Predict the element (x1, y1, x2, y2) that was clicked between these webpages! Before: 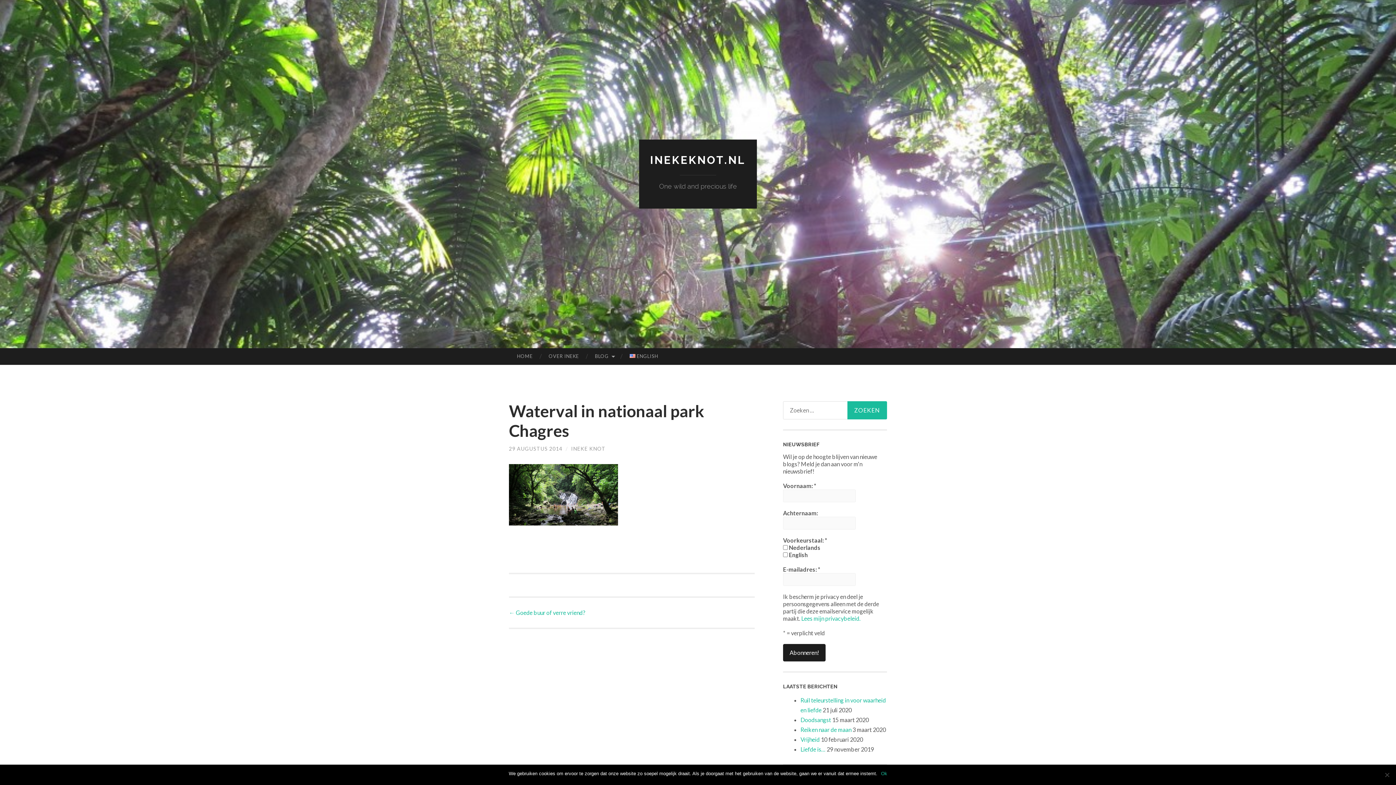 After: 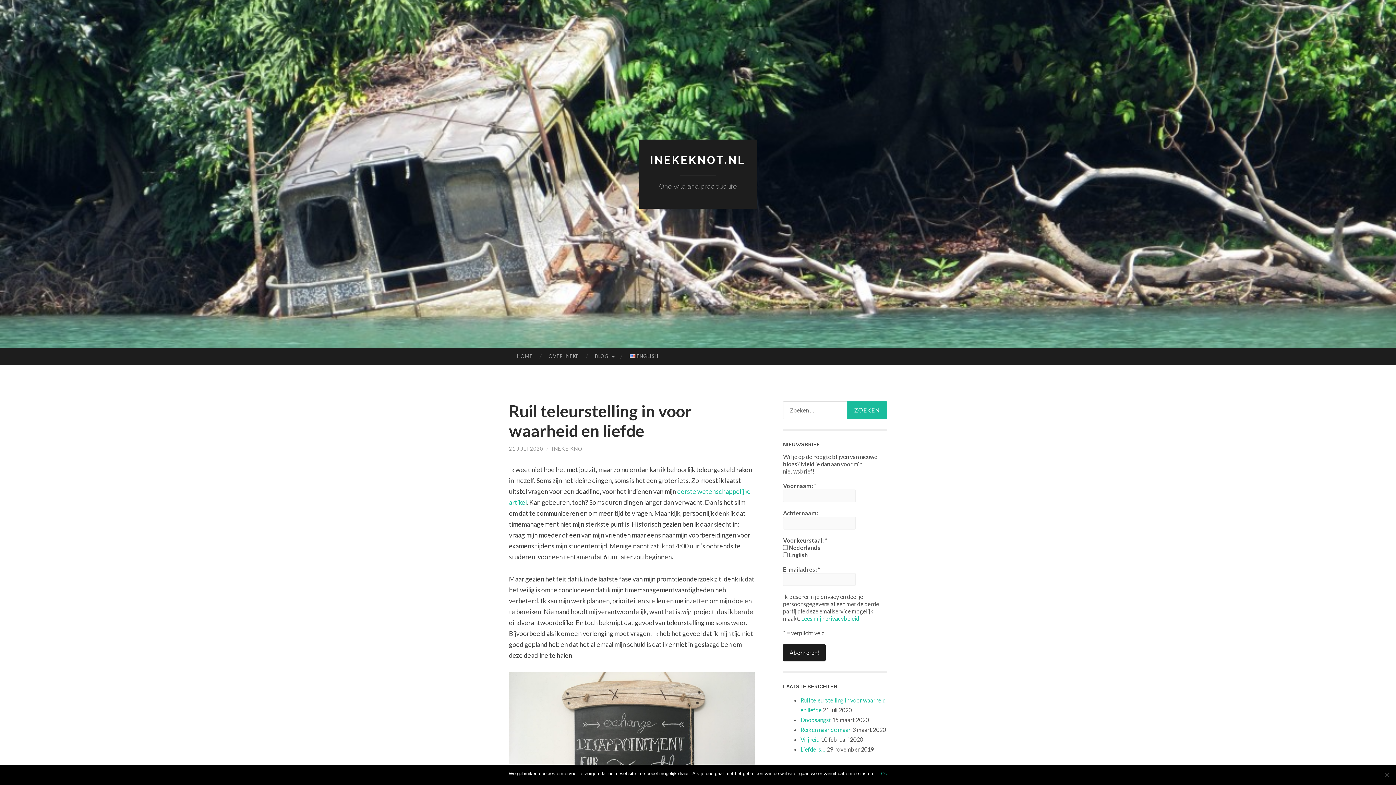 Action: label: BLOG bbox: (587, 348, 621, 364)